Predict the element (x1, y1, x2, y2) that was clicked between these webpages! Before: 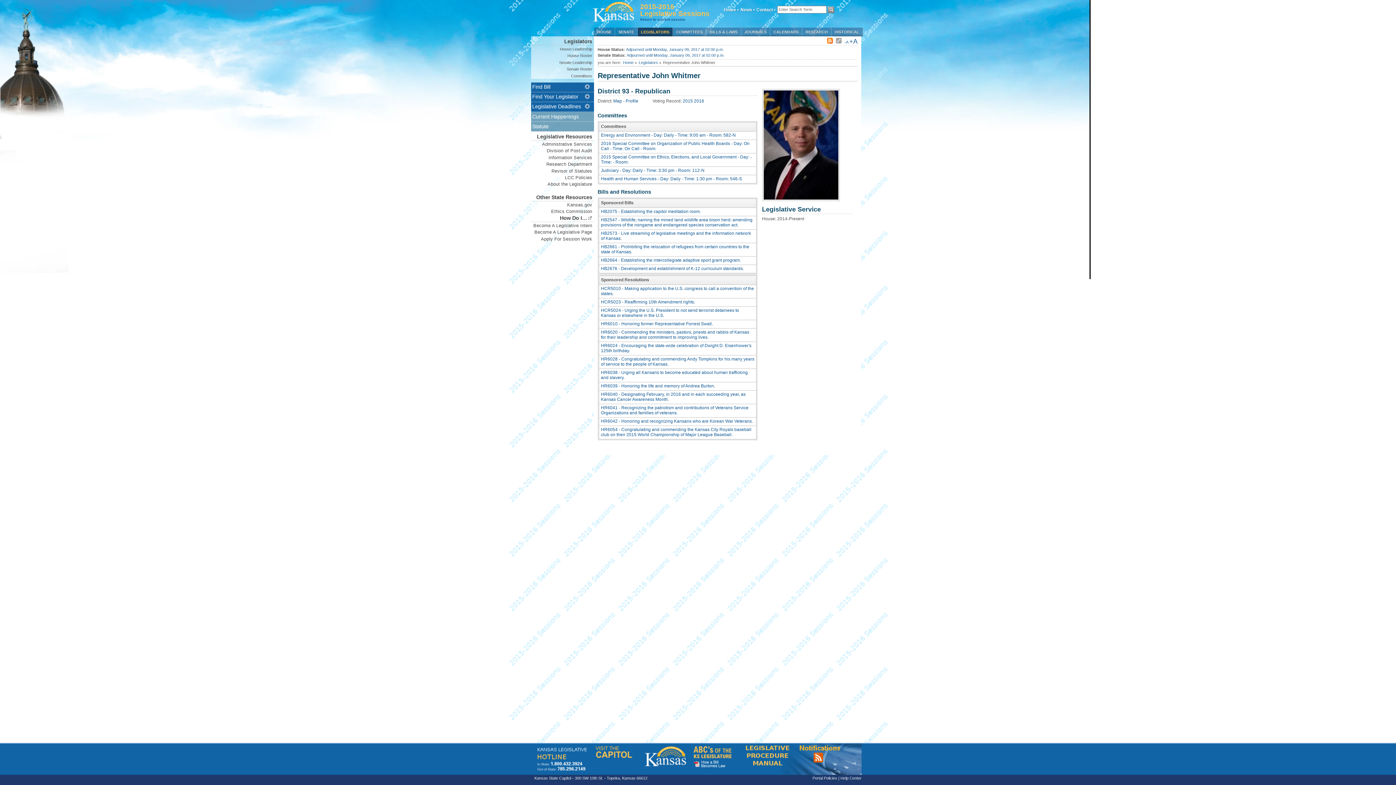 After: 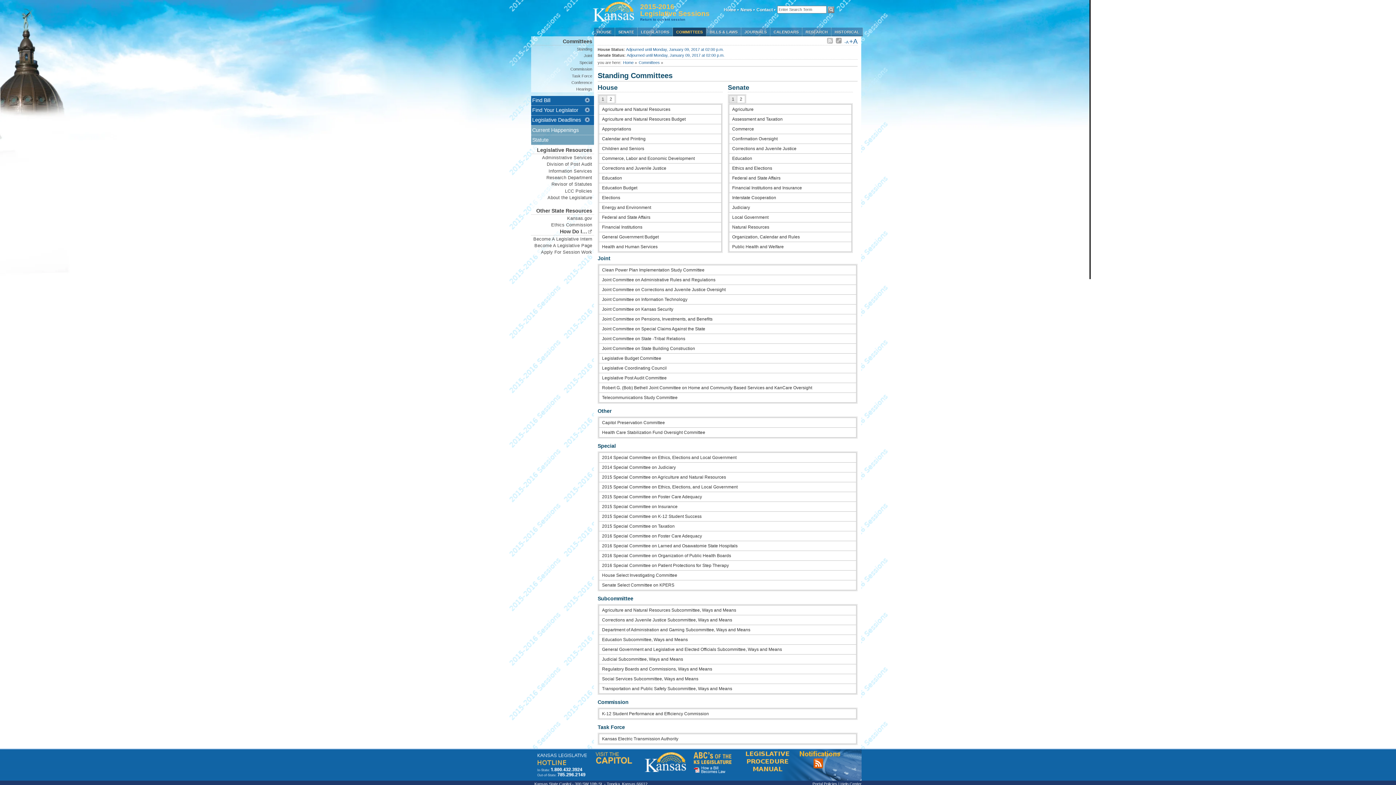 Action: bbox: (673, 27, 706, 36) label: COMMITTEES